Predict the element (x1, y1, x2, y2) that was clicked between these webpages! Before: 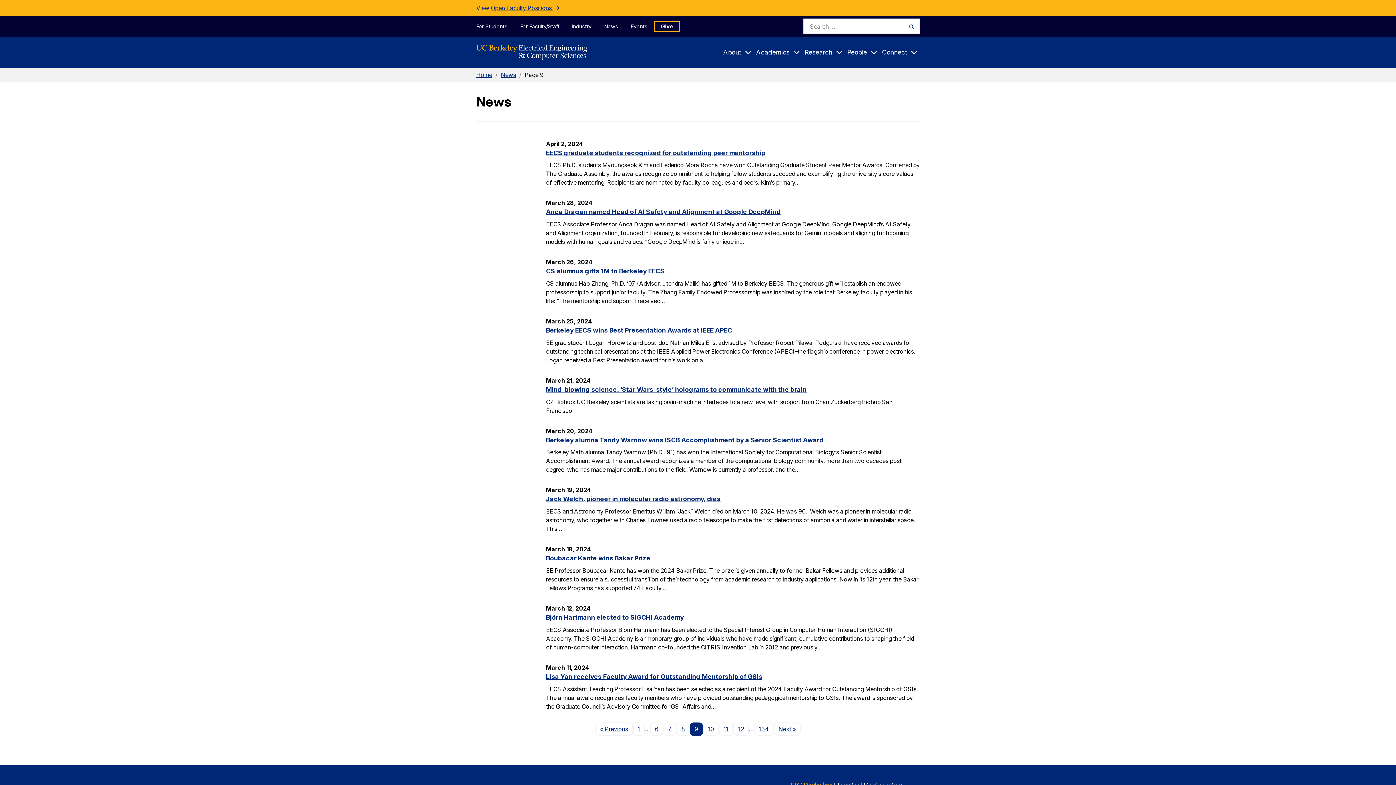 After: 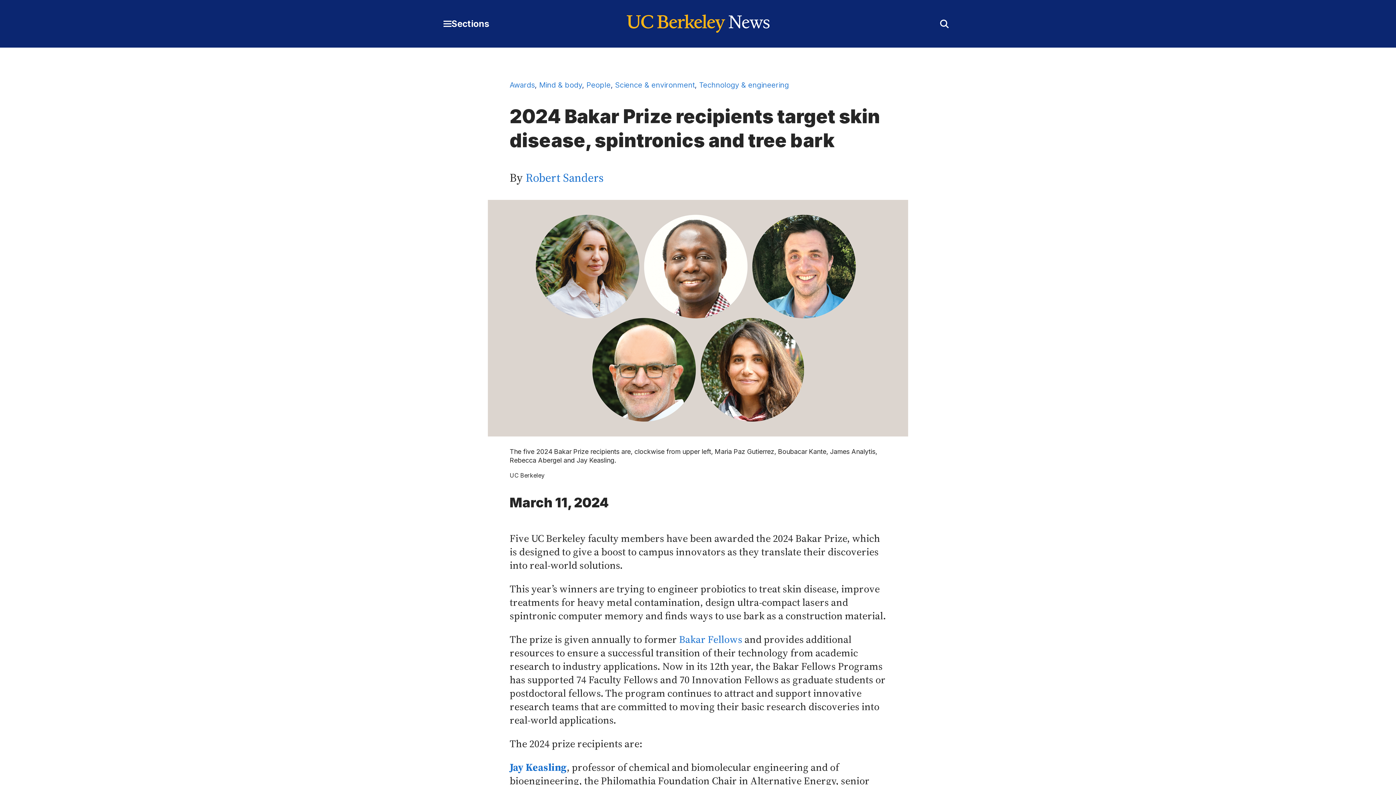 Action: bbox: (546, 554, 650, 562) label: Boubacar Kante wins Bakar Prize